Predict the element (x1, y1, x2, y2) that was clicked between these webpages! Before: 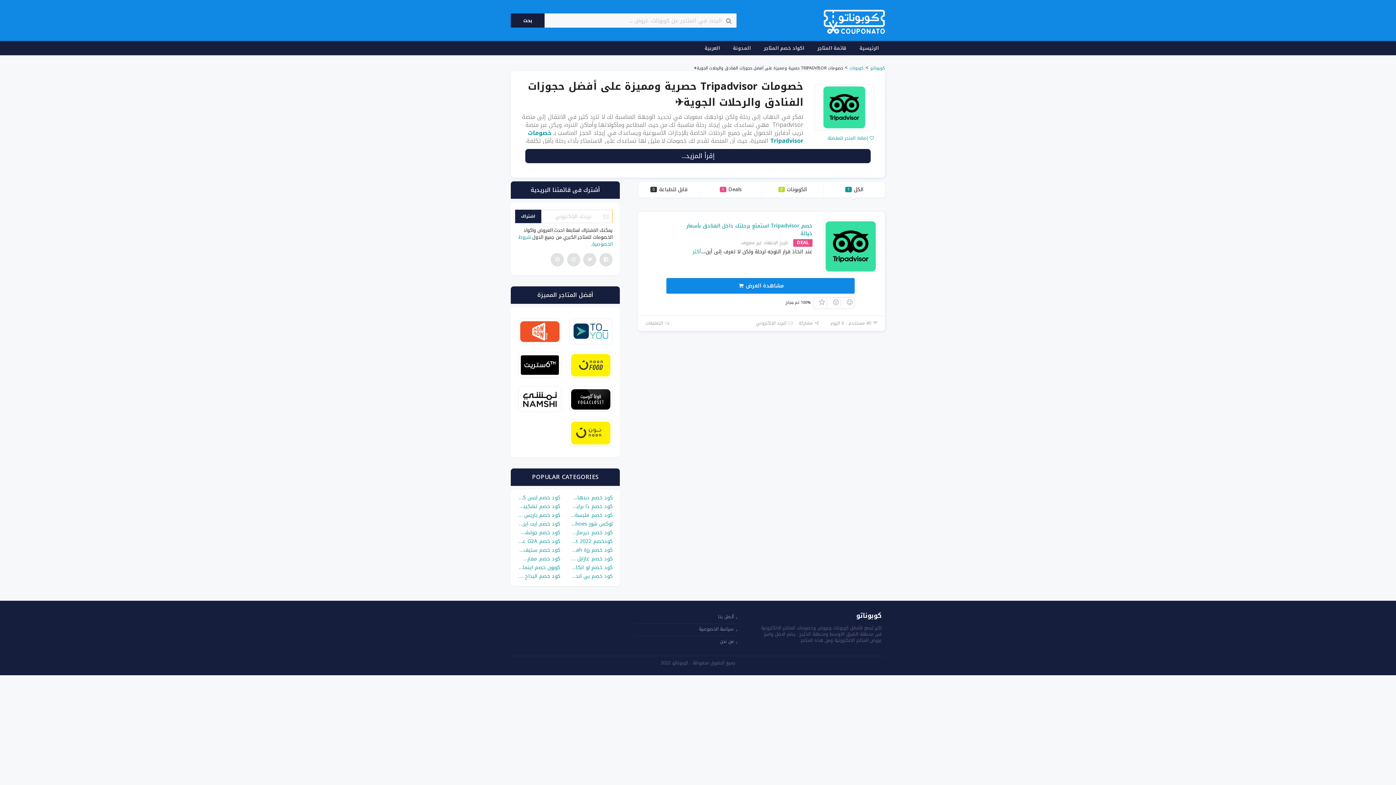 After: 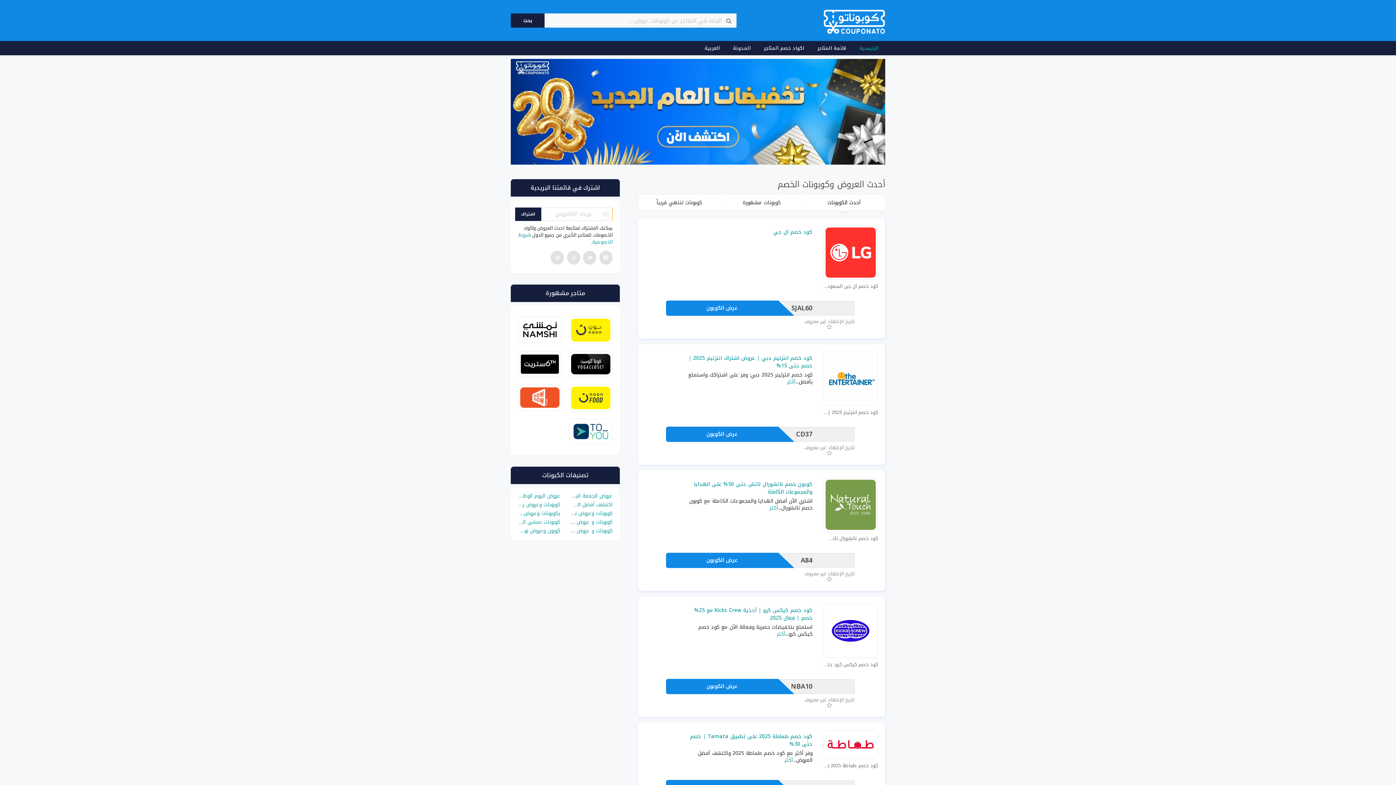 Action: label: الرئيسية bbox: (856, 41, 882, 55)